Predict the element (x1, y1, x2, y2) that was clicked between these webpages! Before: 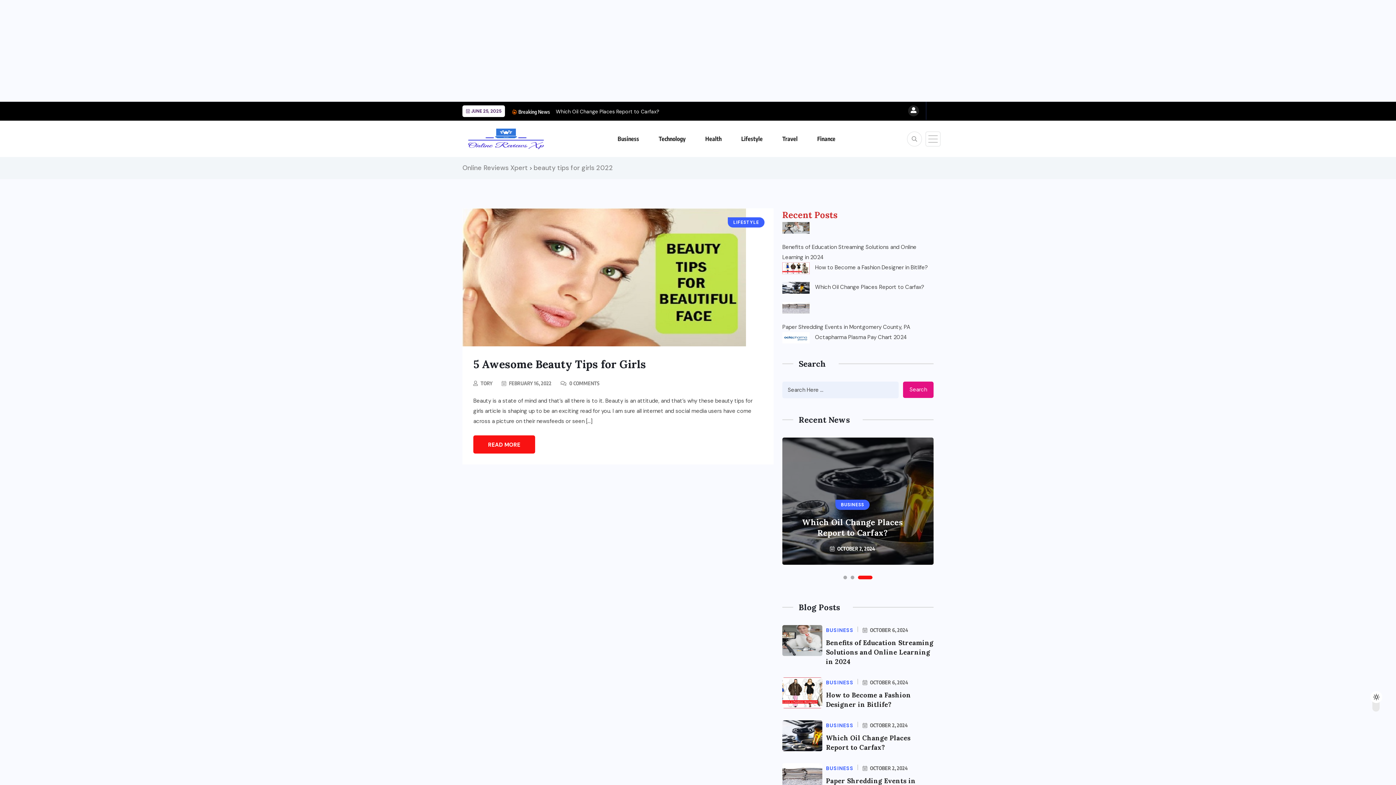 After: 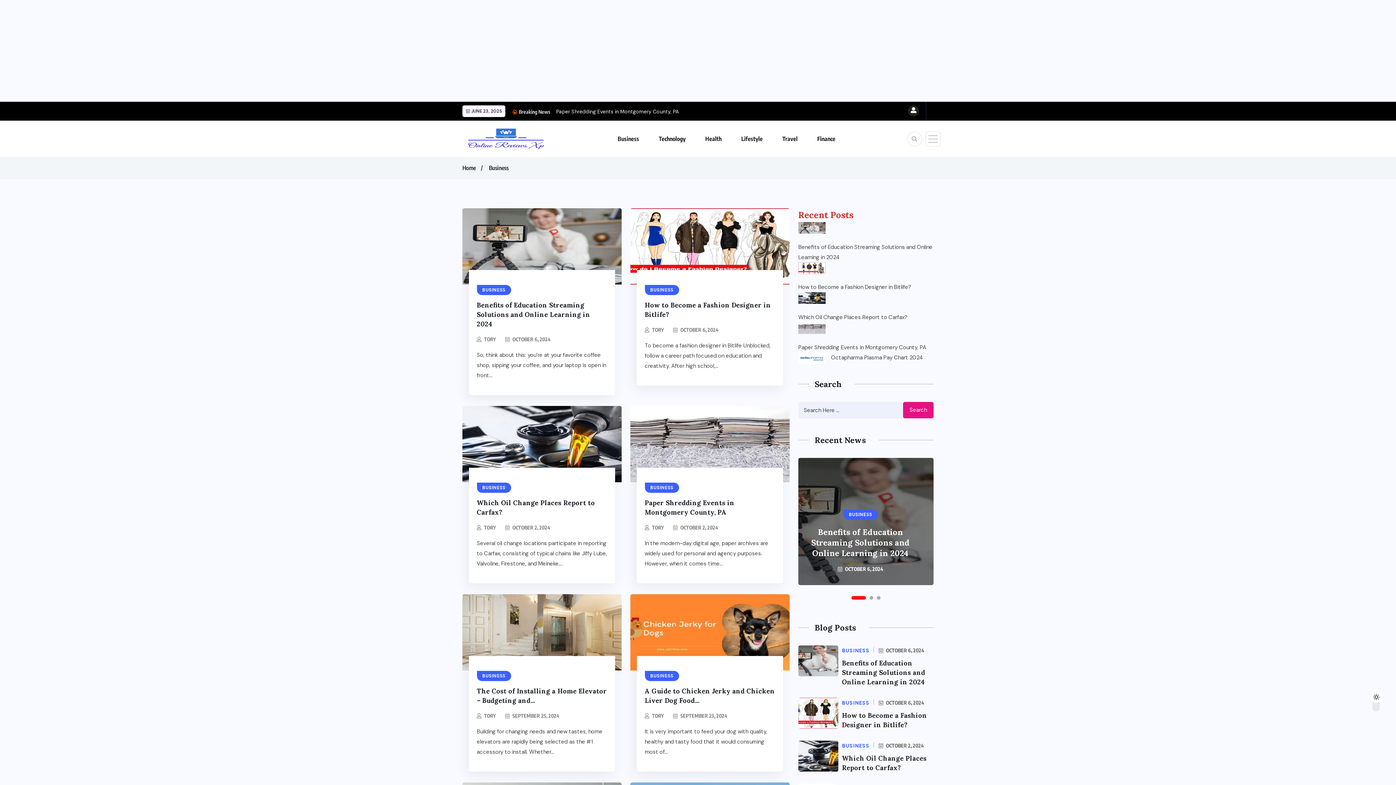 Action: label: BUSINESS bbox: (826, 720, 862, 730)